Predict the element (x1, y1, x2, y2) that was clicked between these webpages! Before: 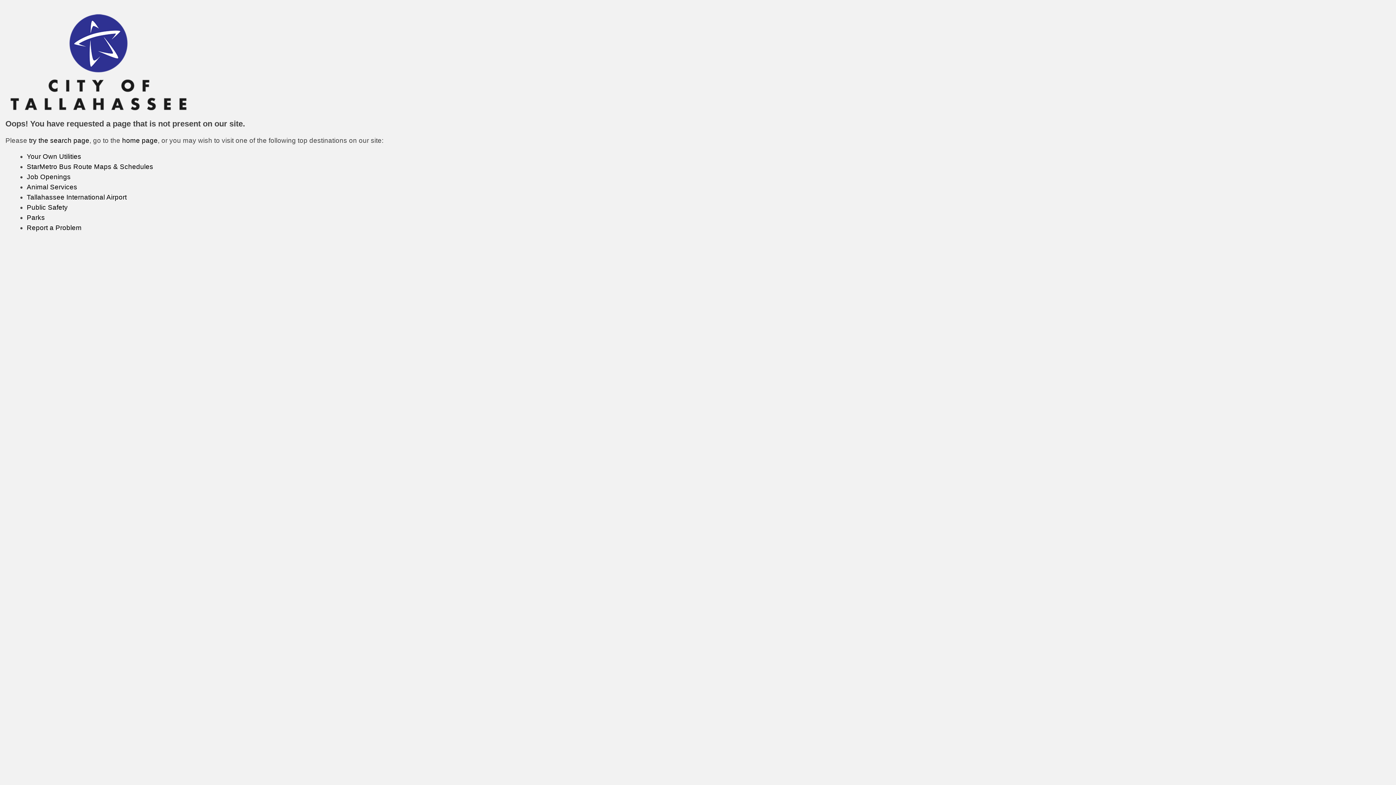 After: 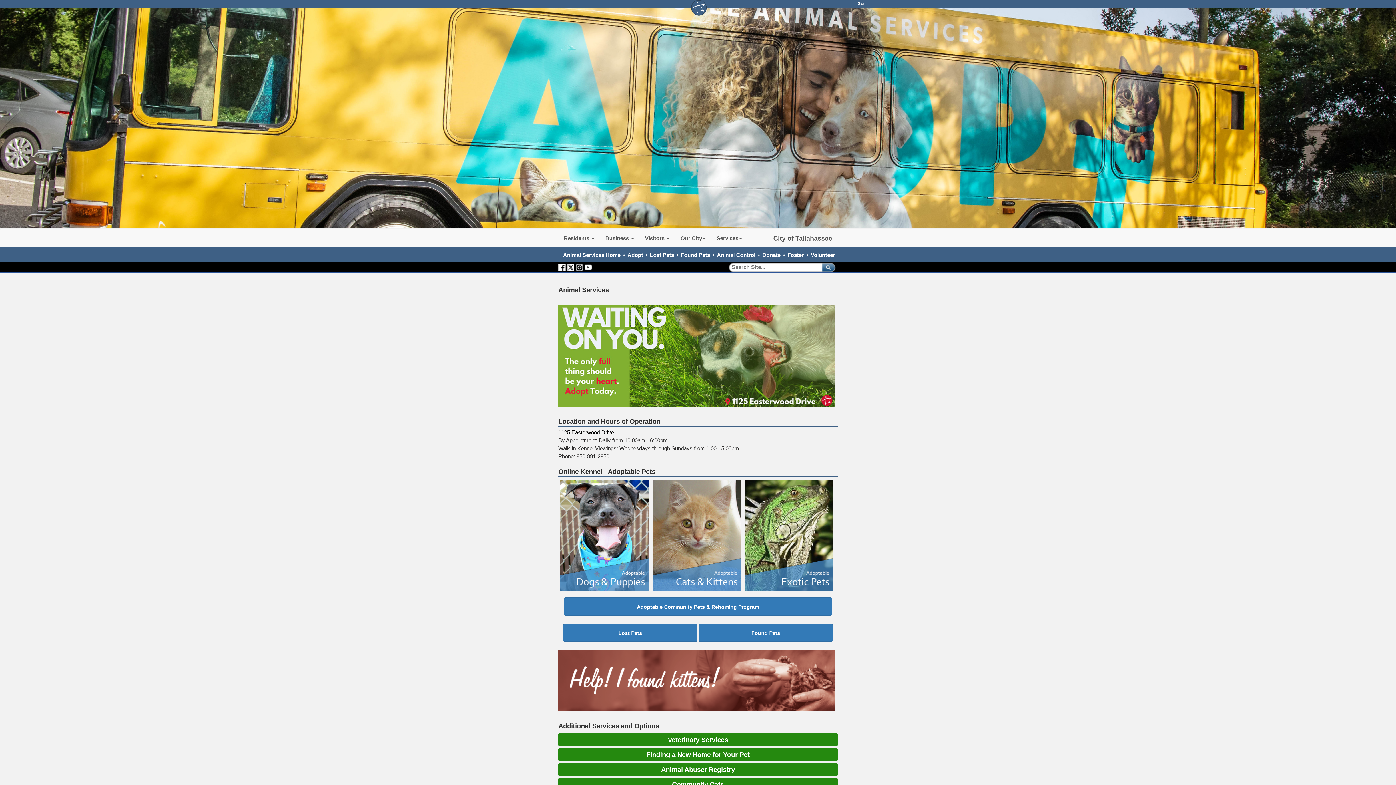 Action: label: Animal Services bbox: (26, 183, 77, 190)